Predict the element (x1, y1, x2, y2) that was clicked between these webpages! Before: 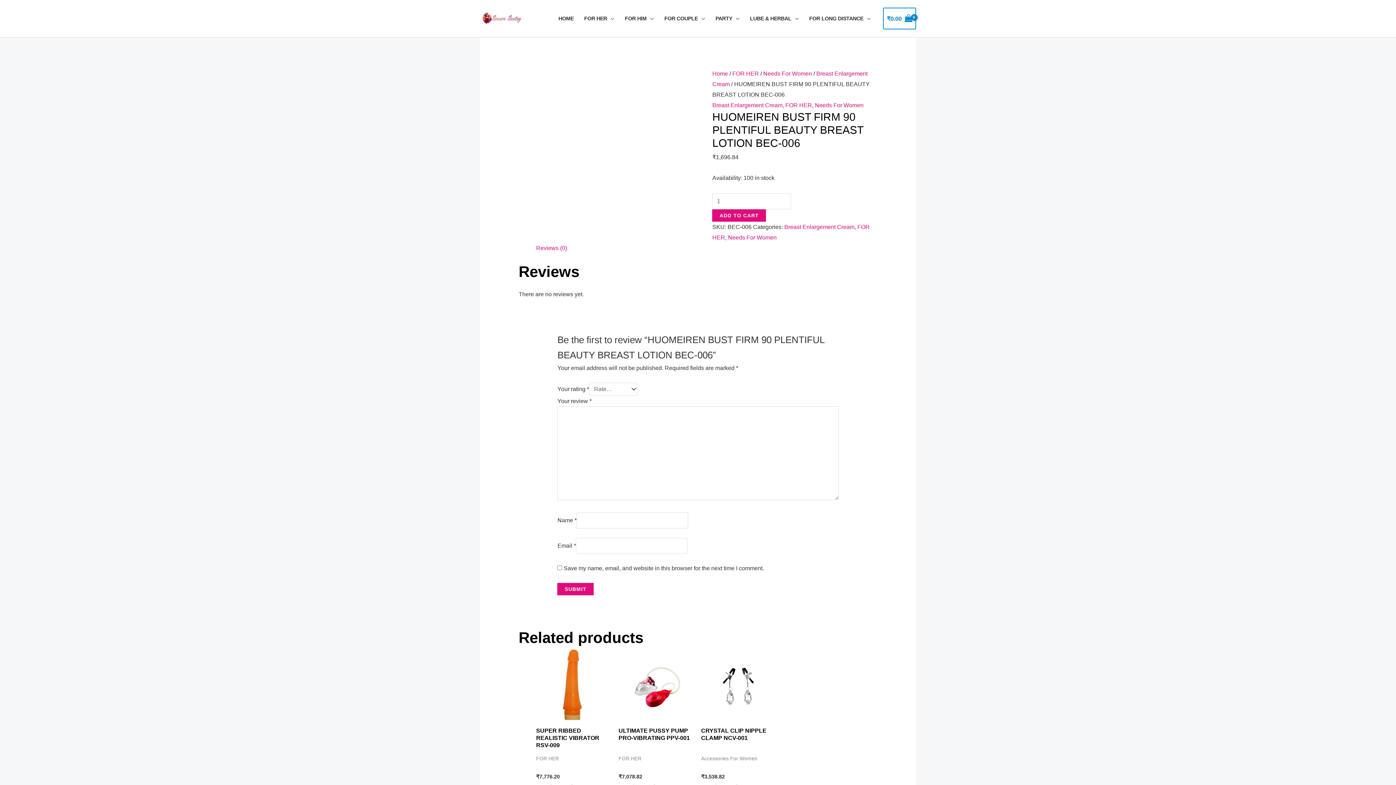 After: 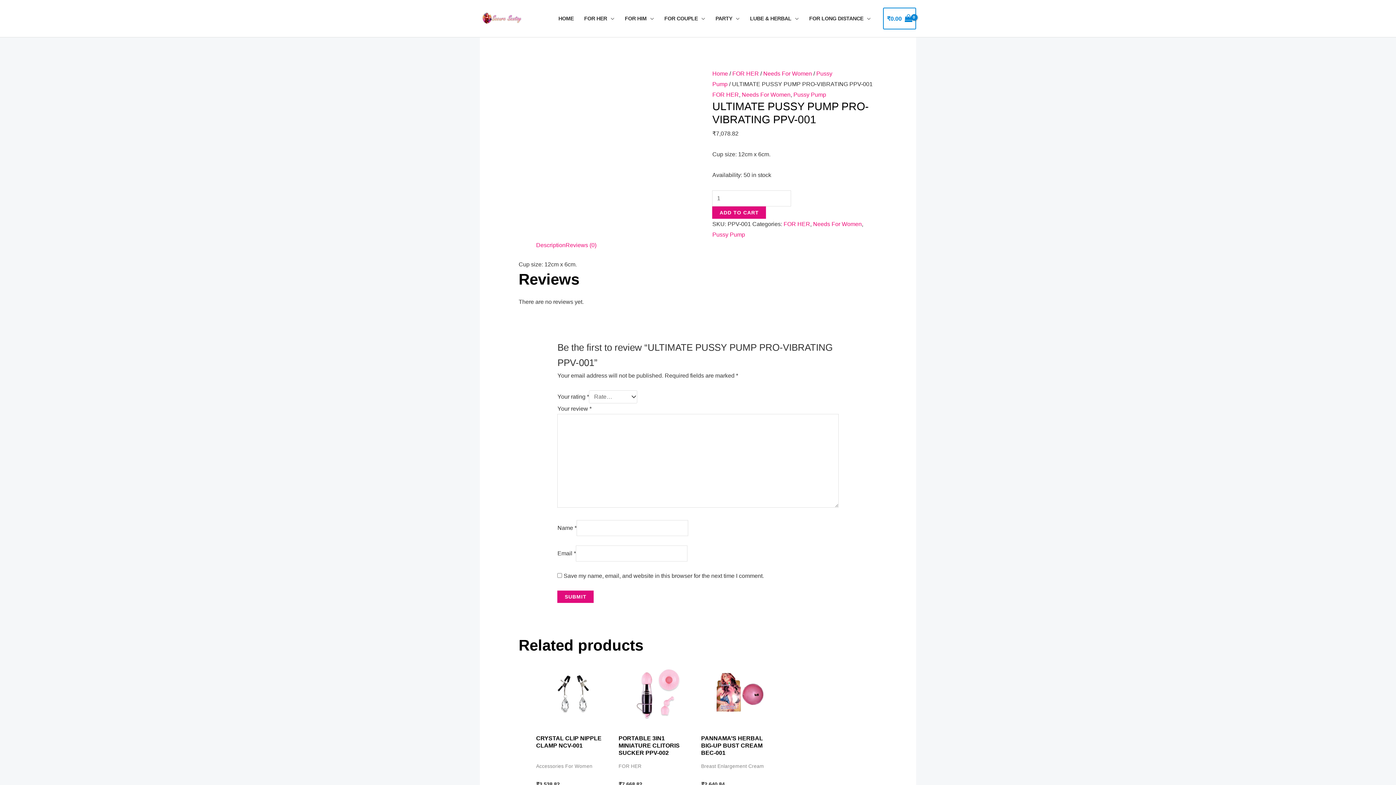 Action: label: ULTIMATE PUSSY PUMP PRO-VIBRATING PPV-001 bbox: (618, 727, 694, 746)